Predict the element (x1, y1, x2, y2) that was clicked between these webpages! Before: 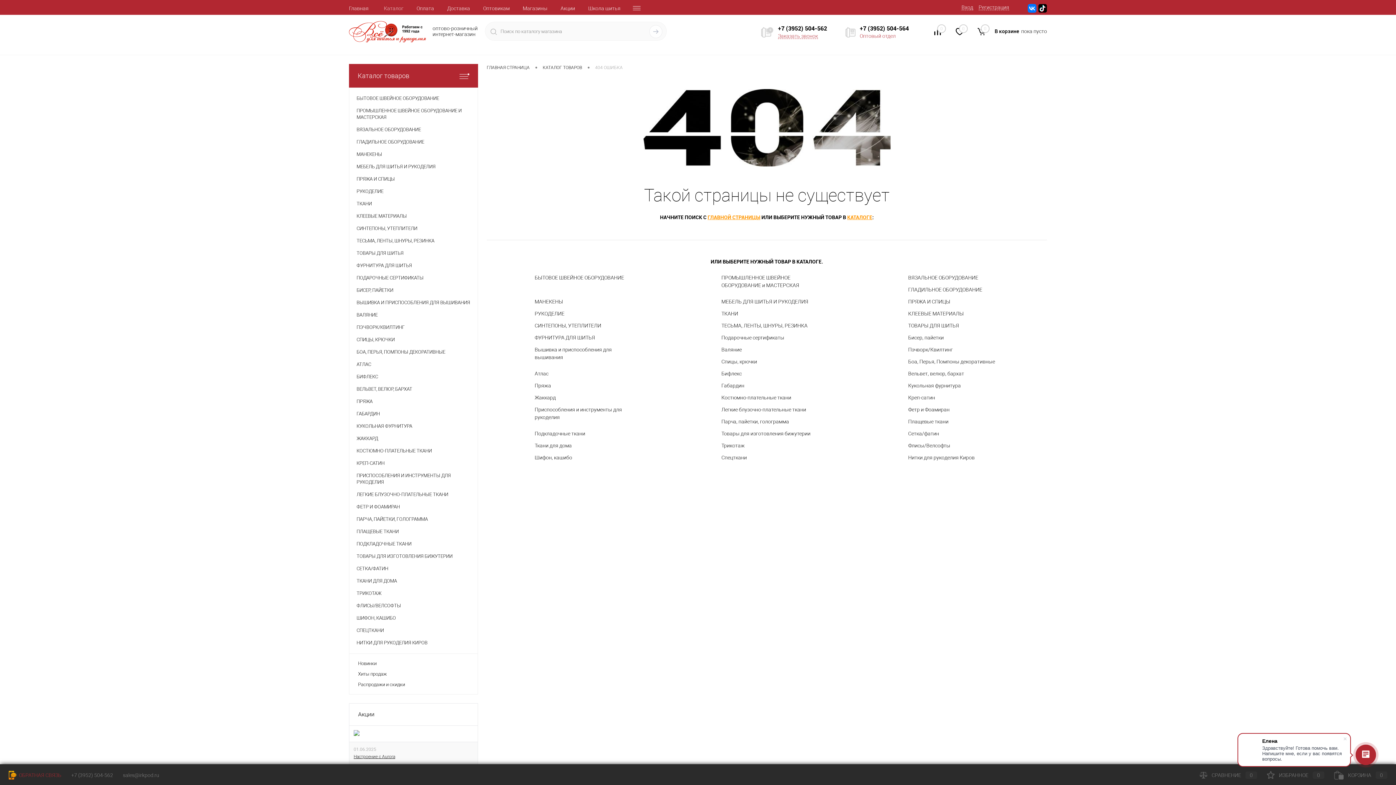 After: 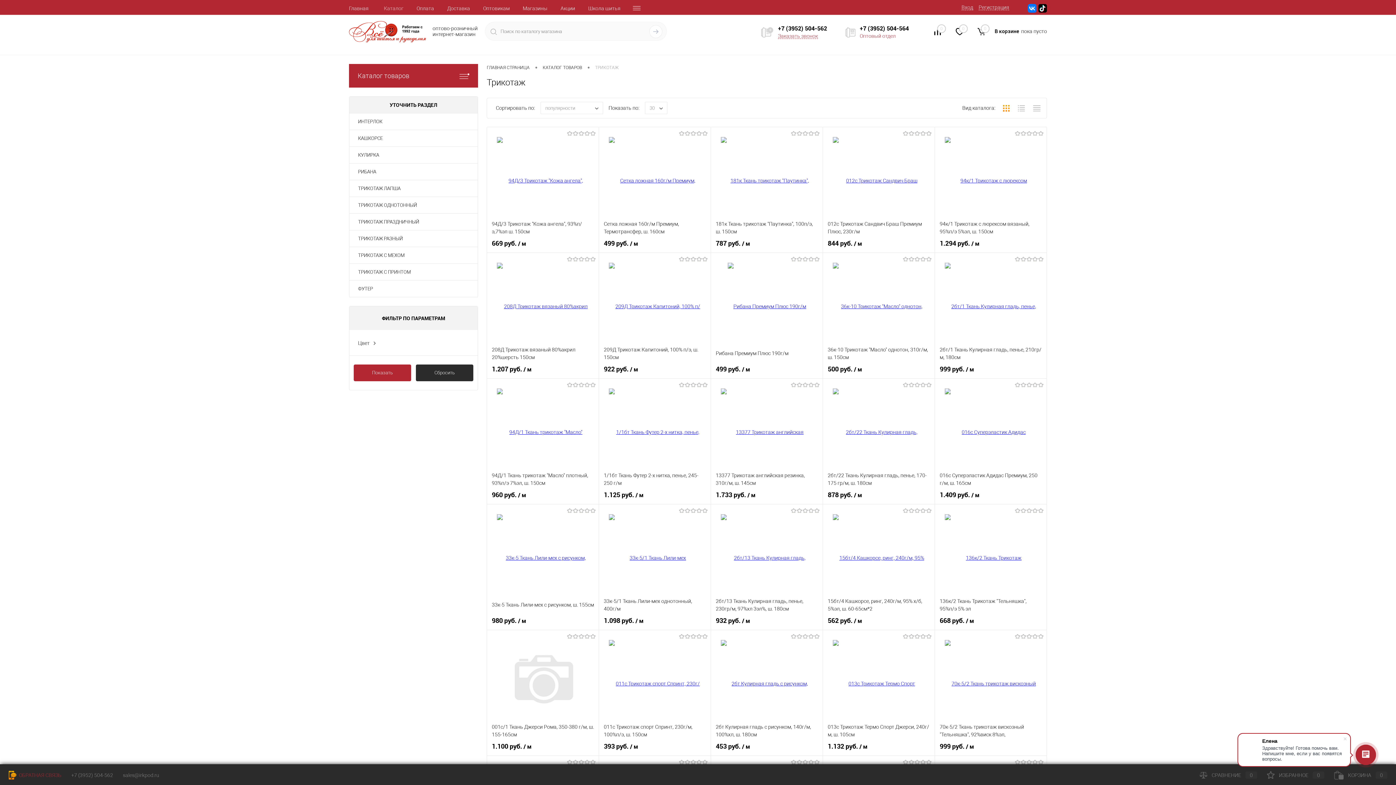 Action: label: 	ТРИКОТАЖ bbox: (349, 587, 477, 600)